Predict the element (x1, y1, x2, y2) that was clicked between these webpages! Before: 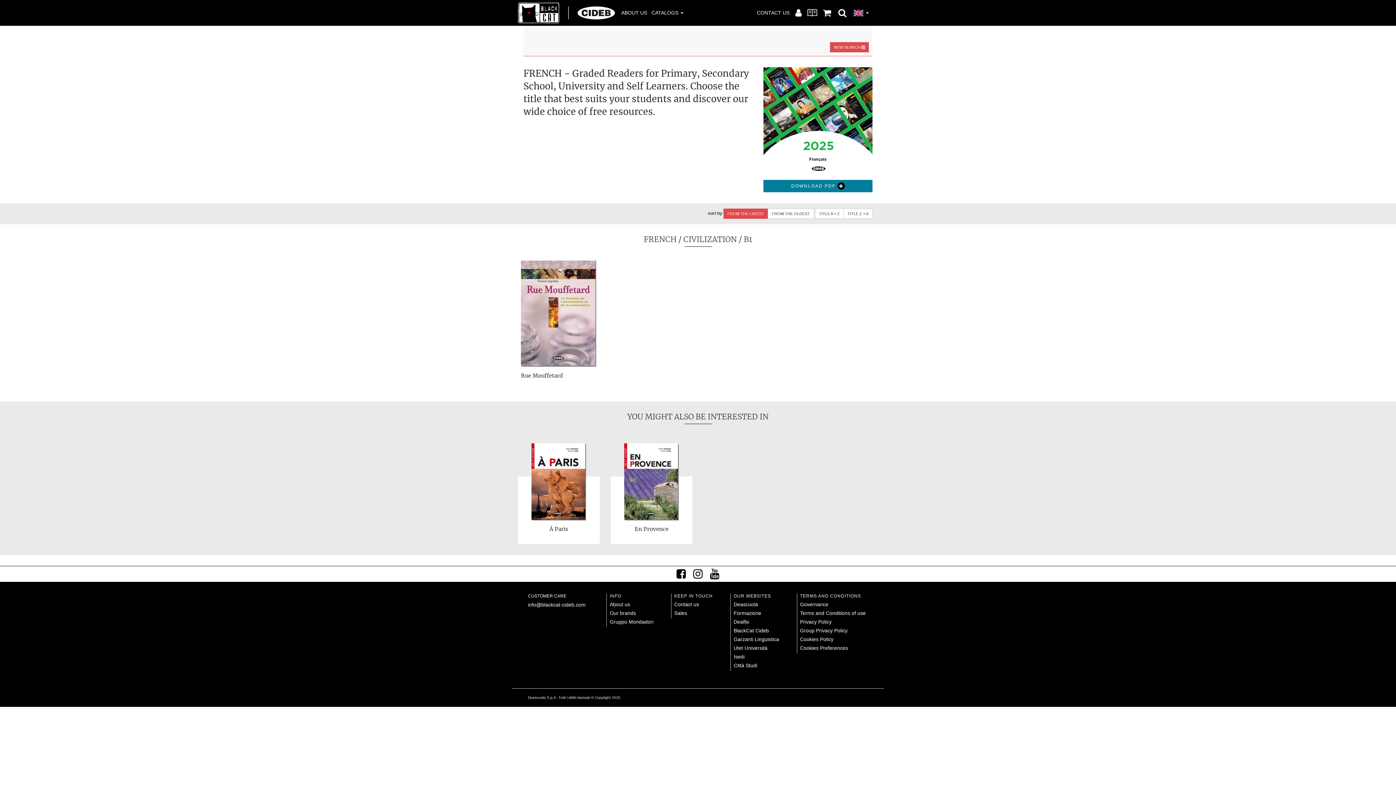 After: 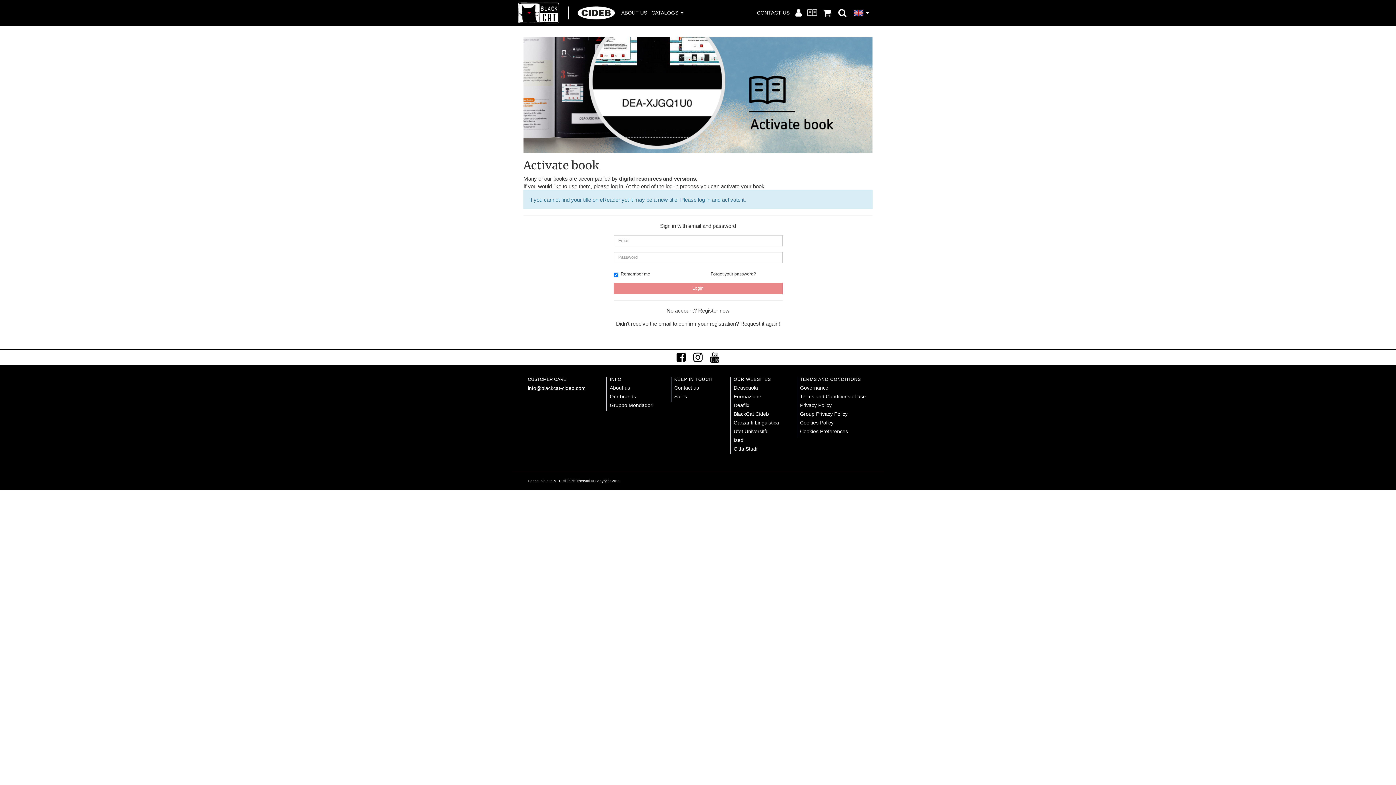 Action: bbox: (805, 0, 819, 25) label: ACTIVATE BOOK